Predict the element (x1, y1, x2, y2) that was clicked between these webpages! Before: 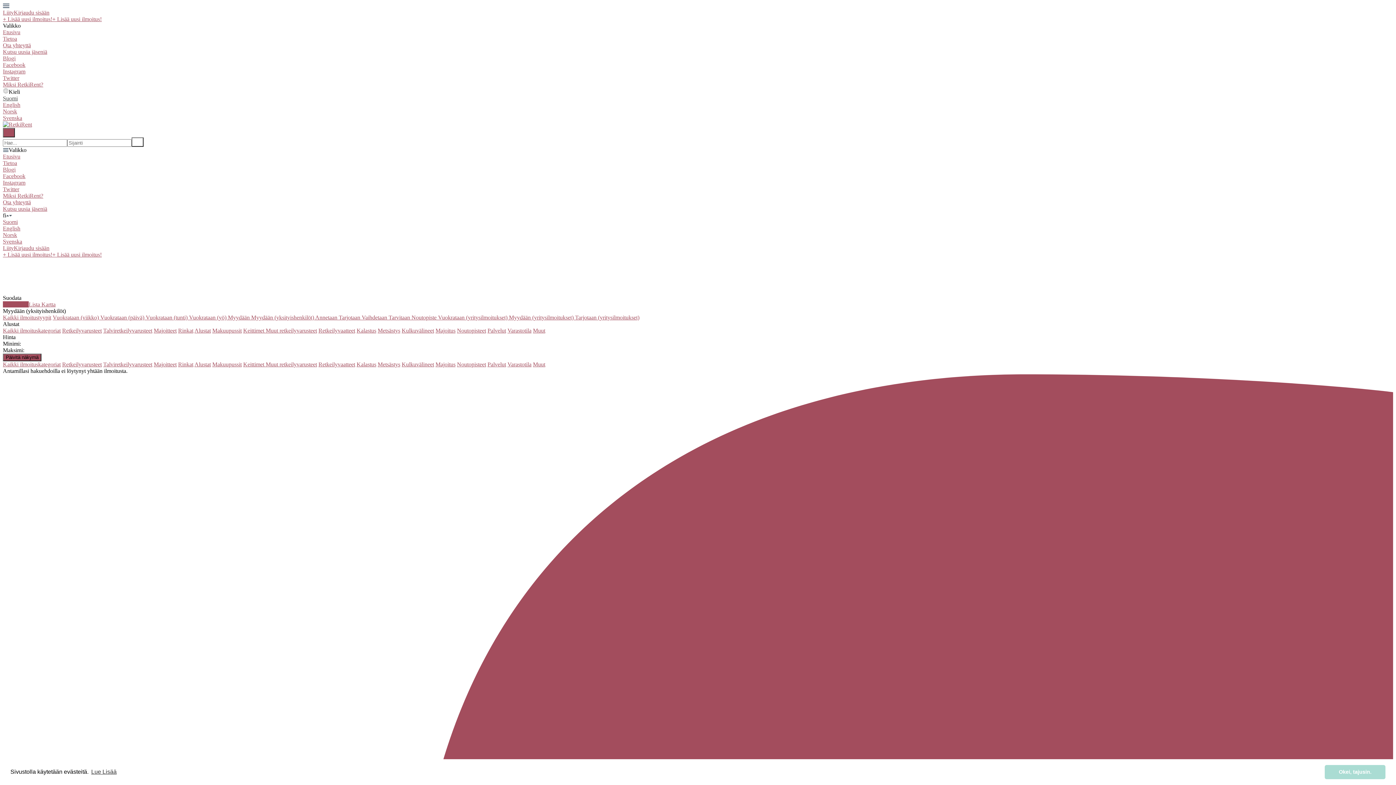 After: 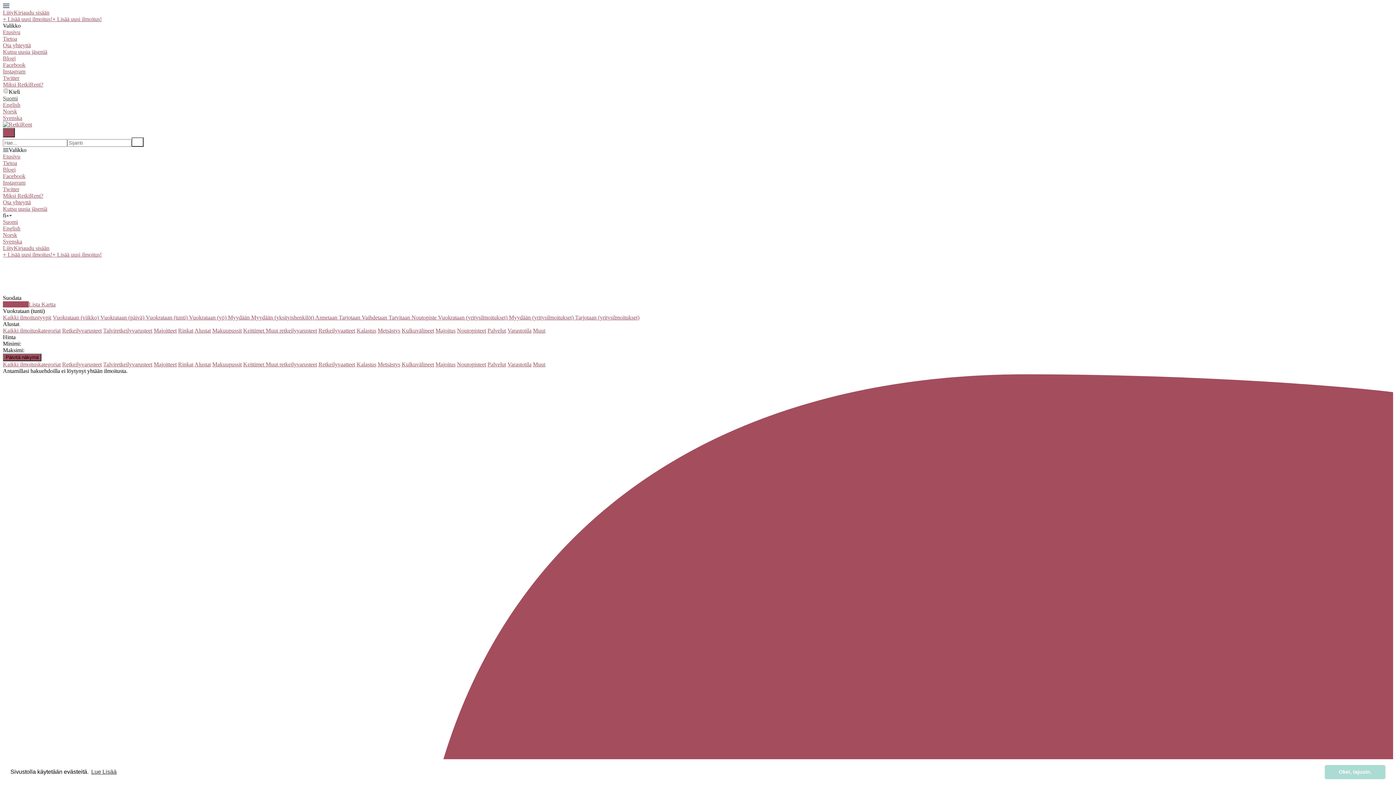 Action: bbox: (145, 314, 189, 320) label: Vuokrataan (tunti) 